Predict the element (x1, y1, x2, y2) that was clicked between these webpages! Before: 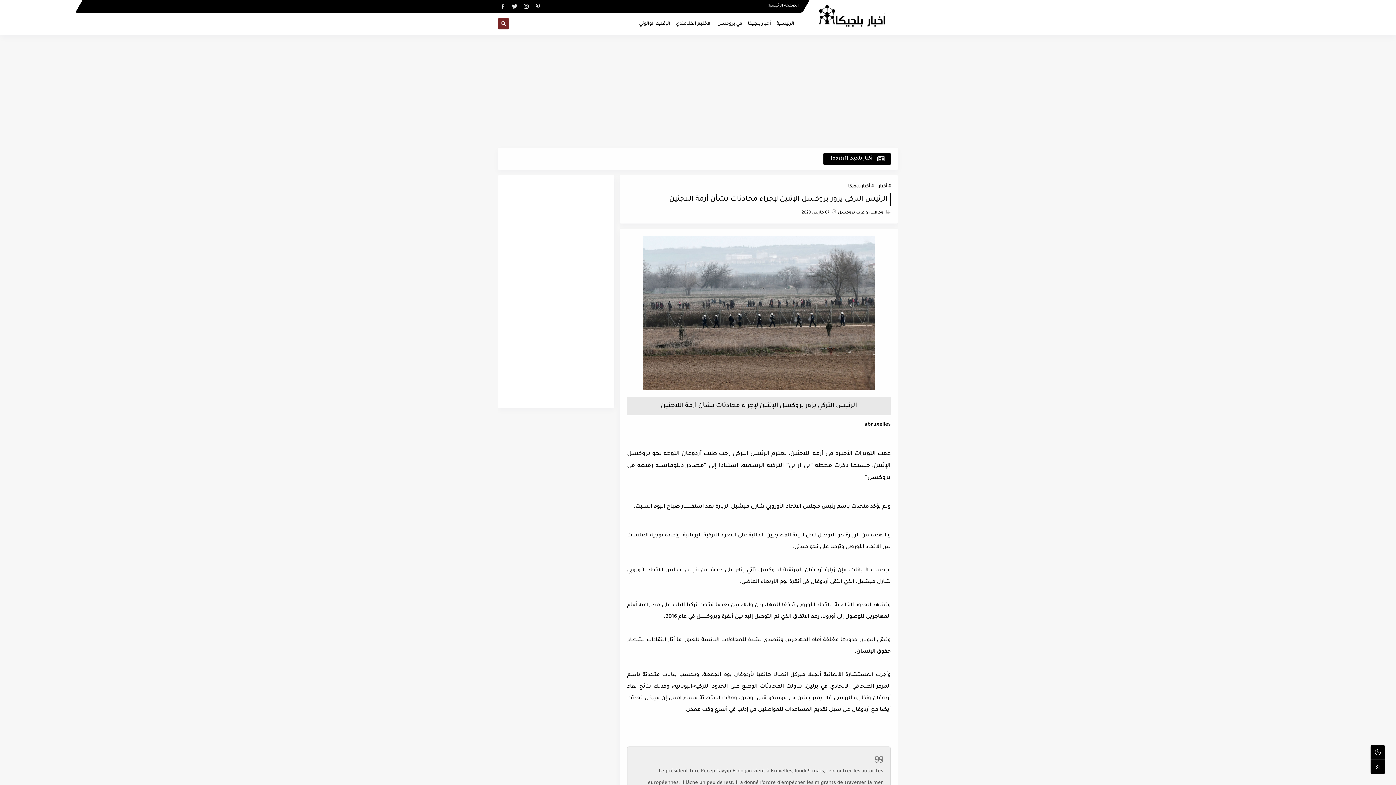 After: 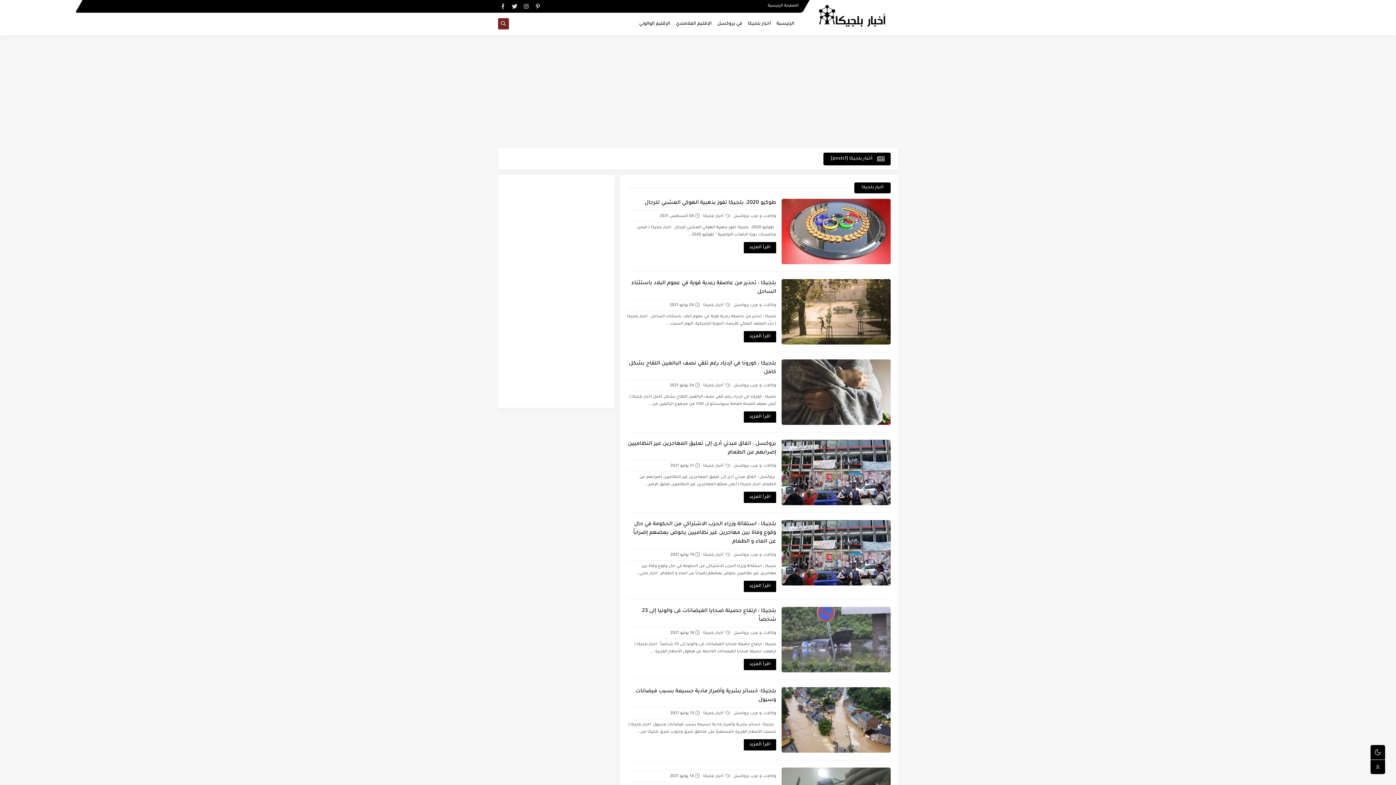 Action: bbox: (776, 17, 794, 30) label: الرئيسية